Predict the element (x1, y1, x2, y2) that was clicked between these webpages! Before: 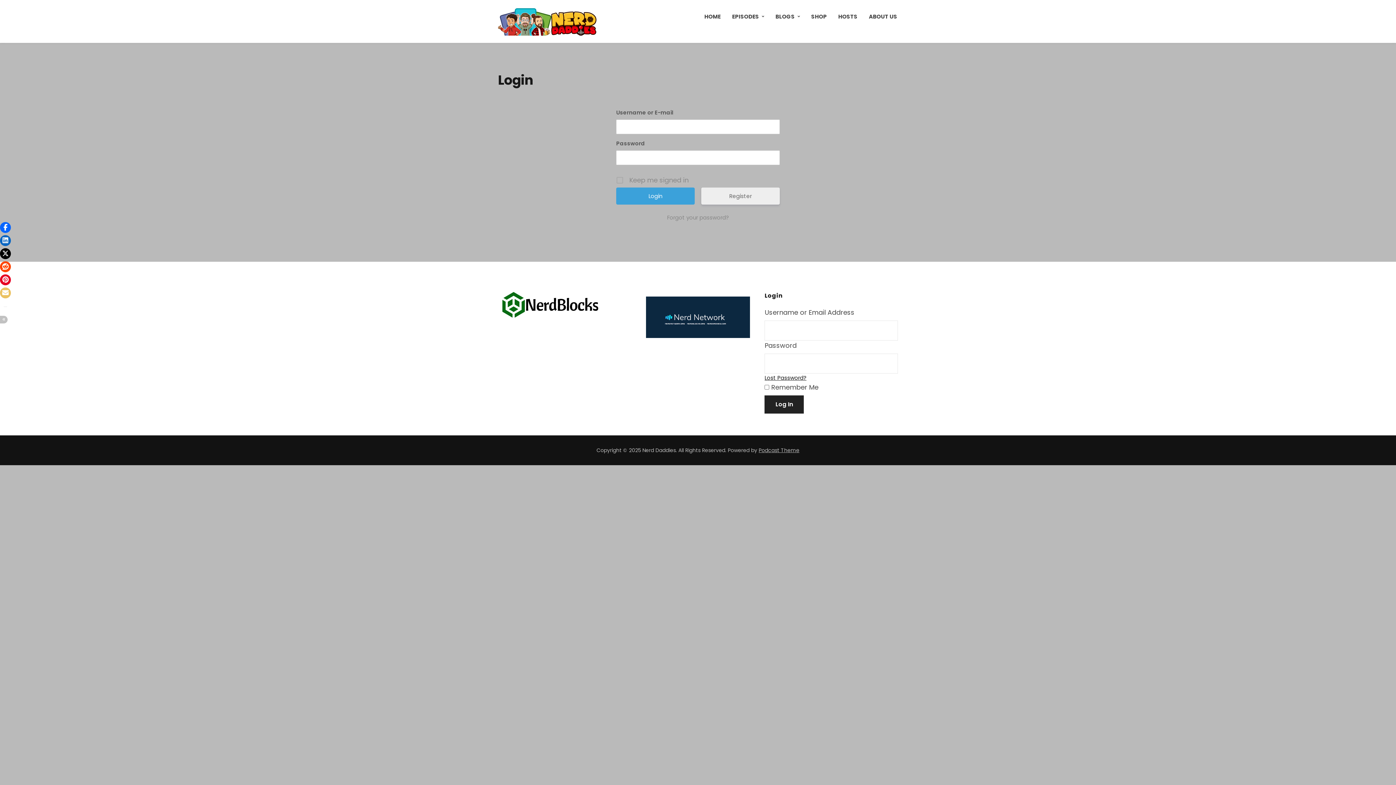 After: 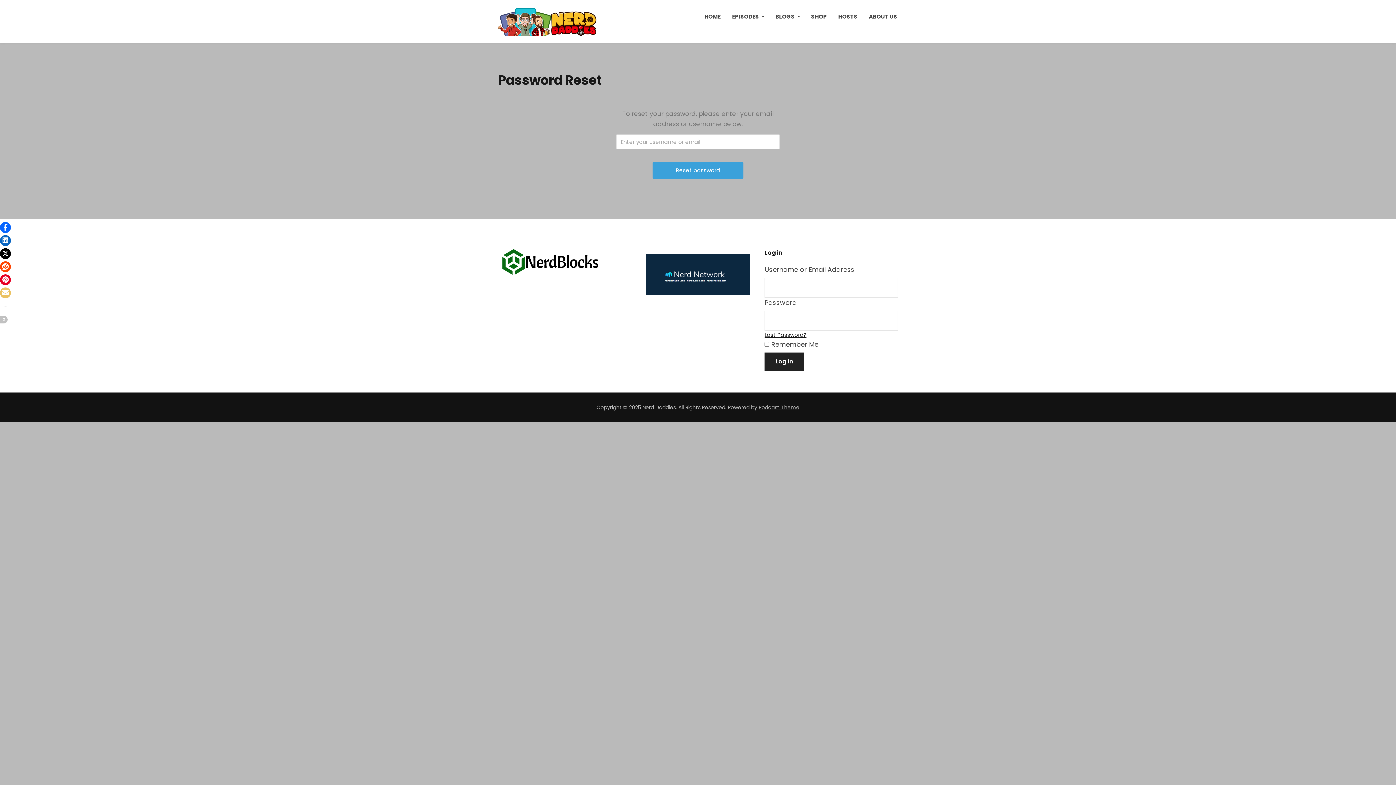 Action: bbox: (616, 213, 780, 221) label: Forgot your password?